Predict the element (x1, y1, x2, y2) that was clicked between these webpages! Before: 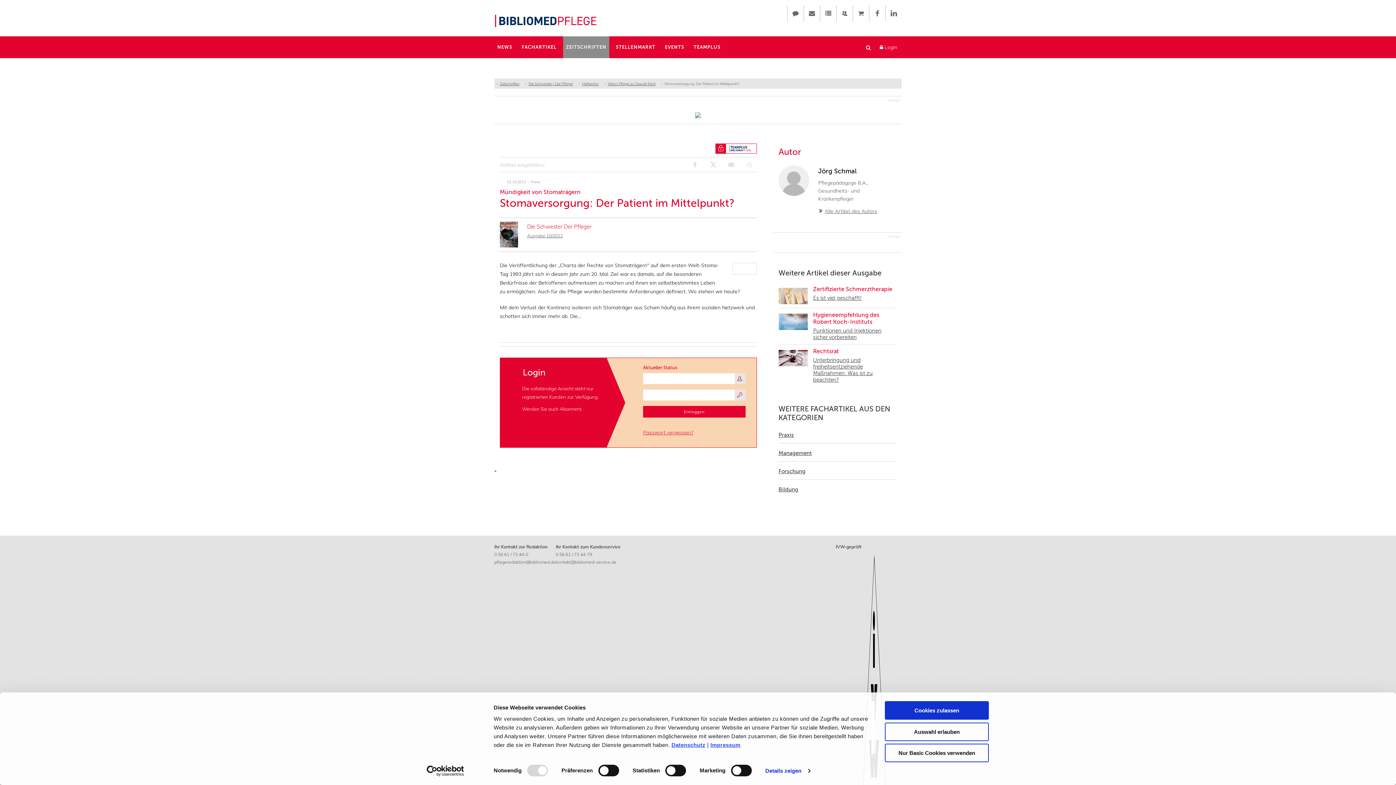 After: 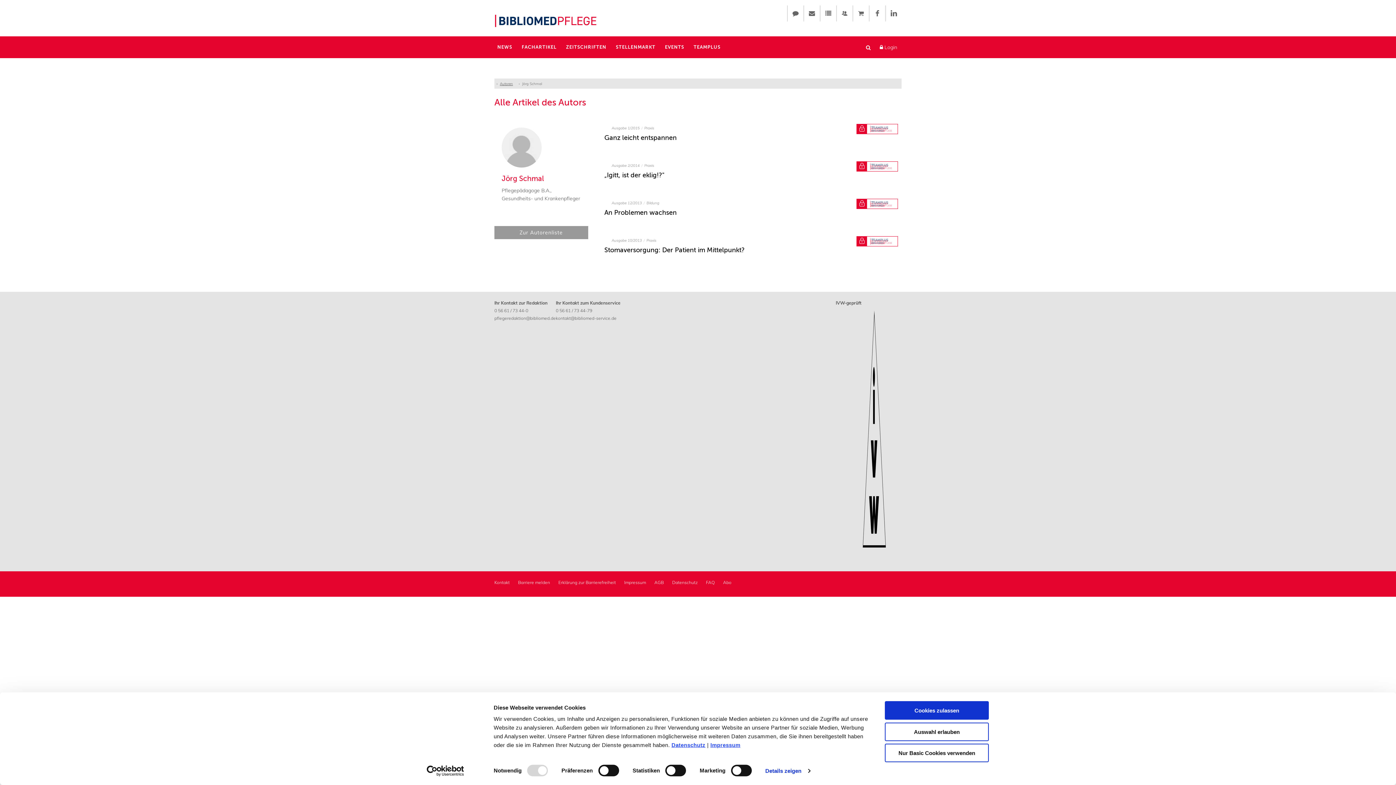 Action: label: Alle Artikel des Autors bbox: (824, 208, 877, 214)